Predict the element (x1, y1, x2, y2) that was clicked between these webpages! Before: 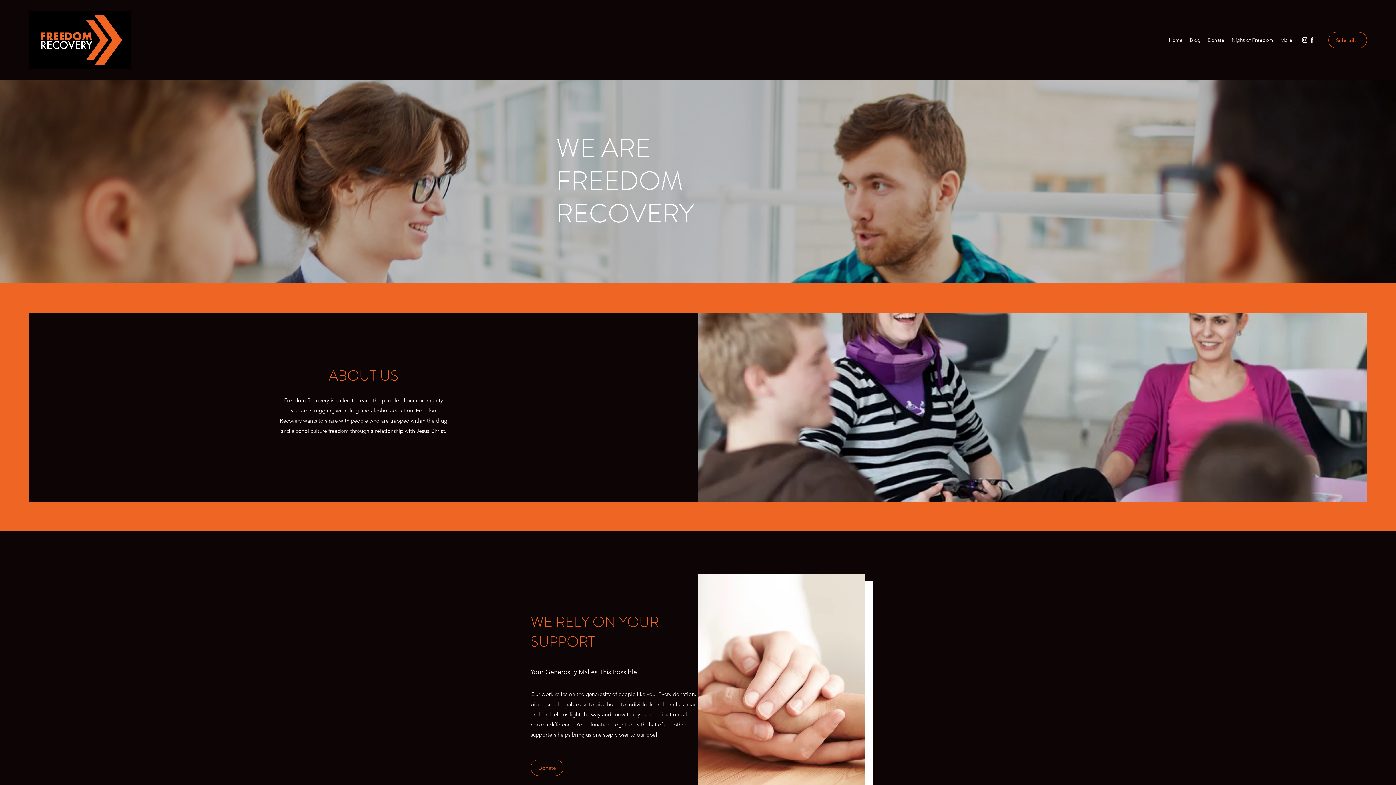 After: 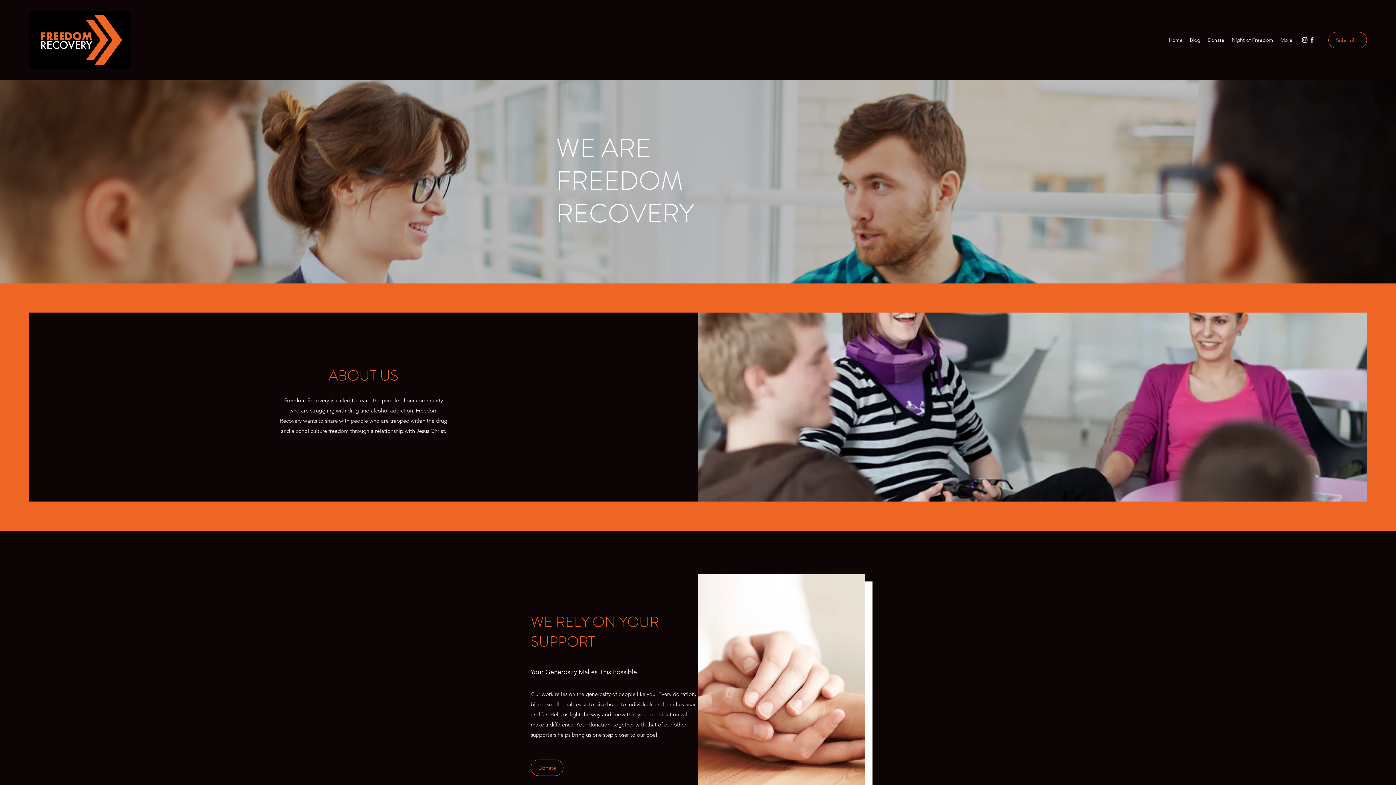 Action: label: Subscribe bbox: (1328, 32, 1367, 48)